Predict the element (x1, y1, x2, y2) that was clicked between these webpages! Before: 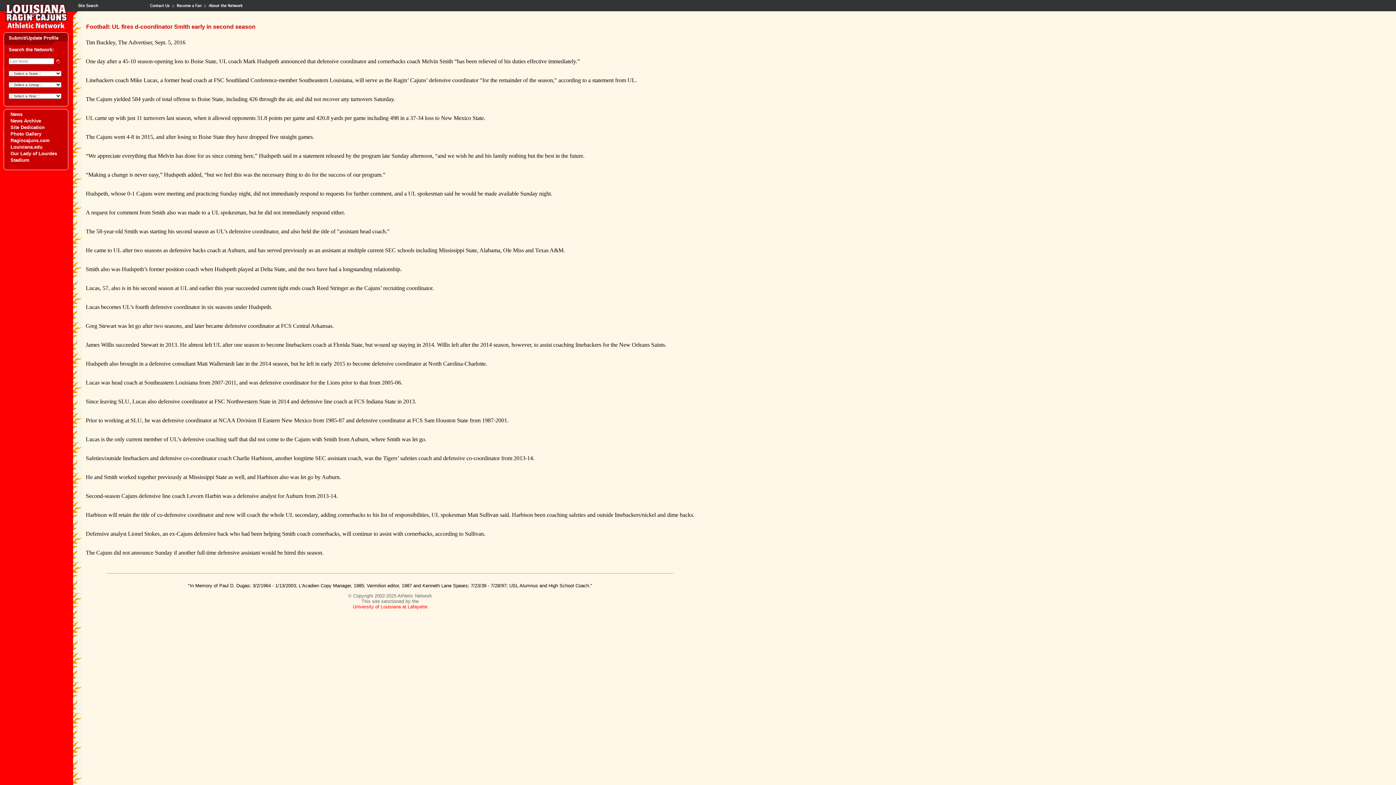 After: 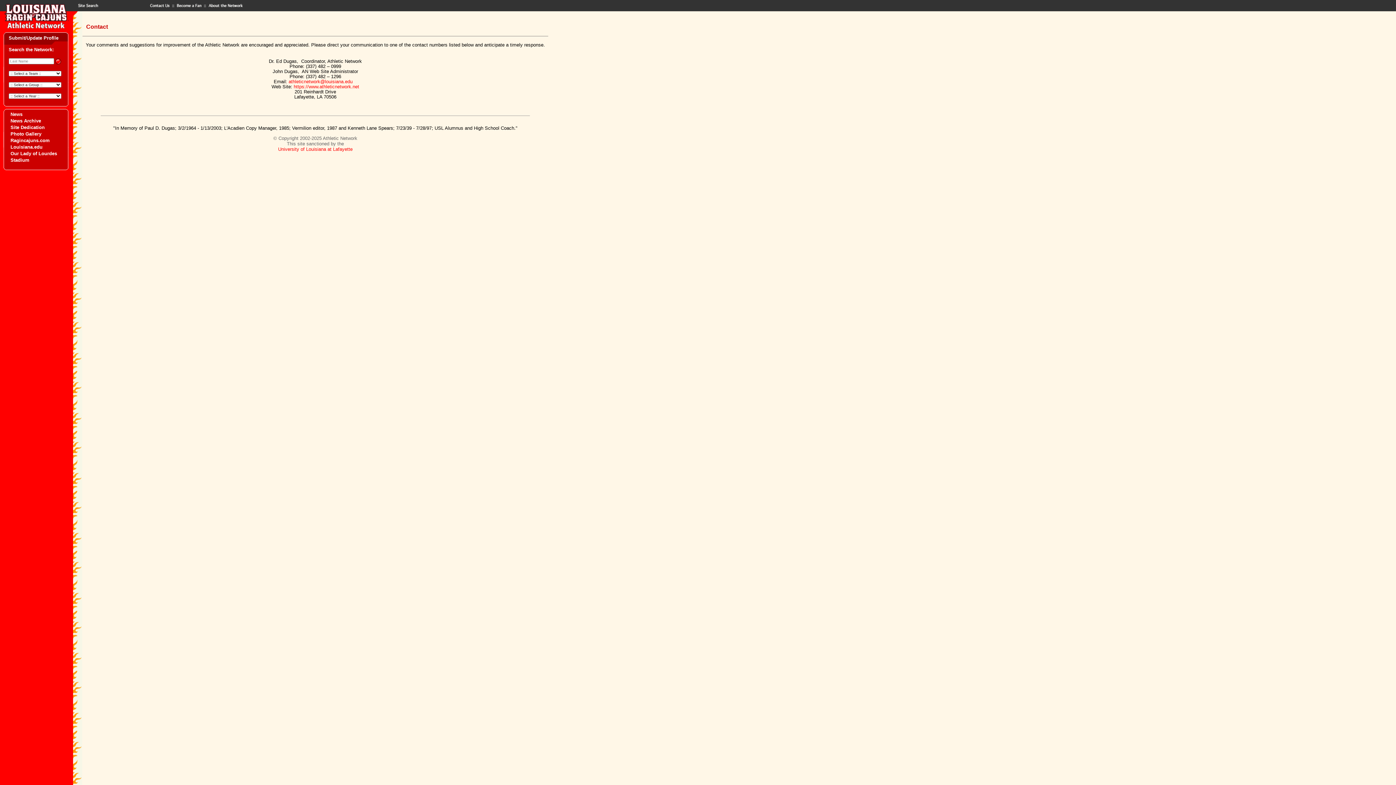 Action: bbox: (146, 6, 173, 12)